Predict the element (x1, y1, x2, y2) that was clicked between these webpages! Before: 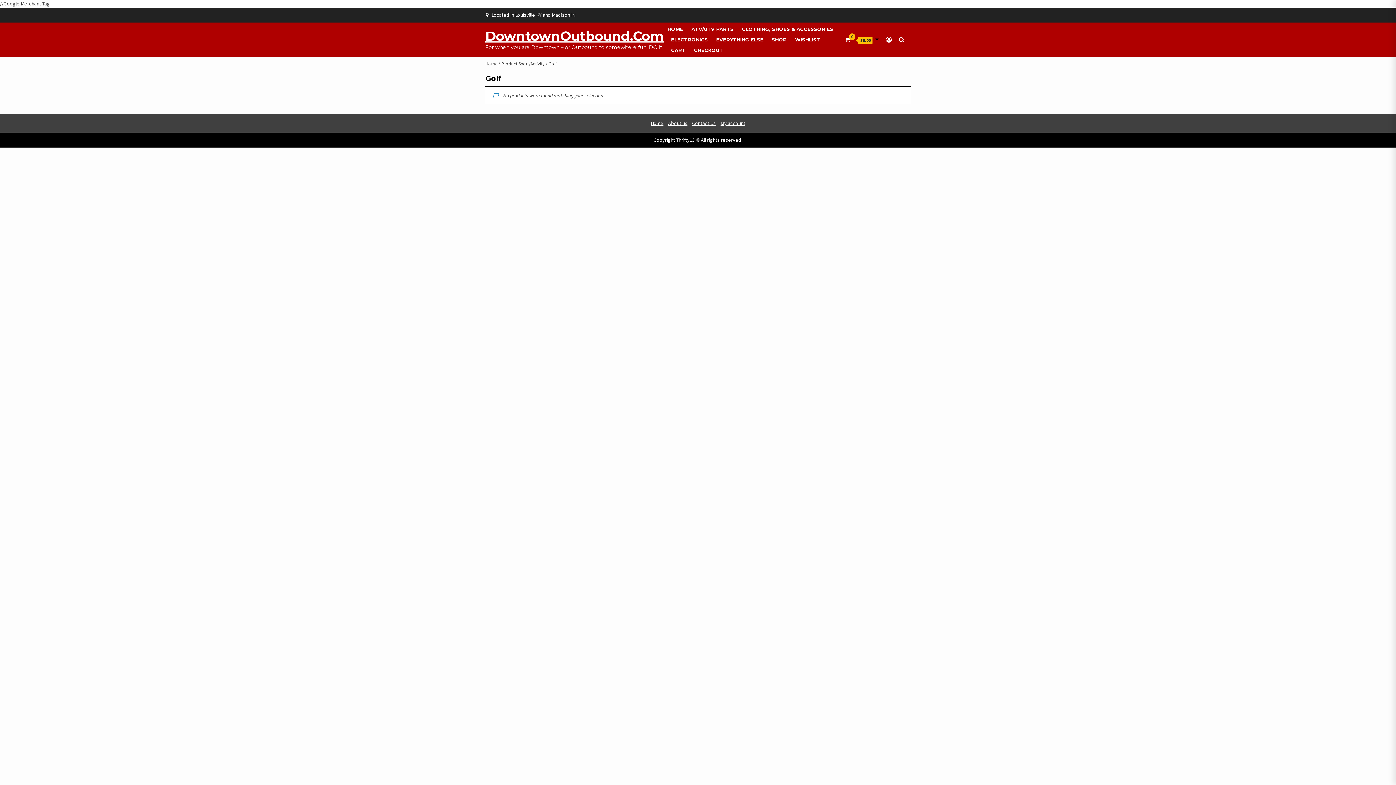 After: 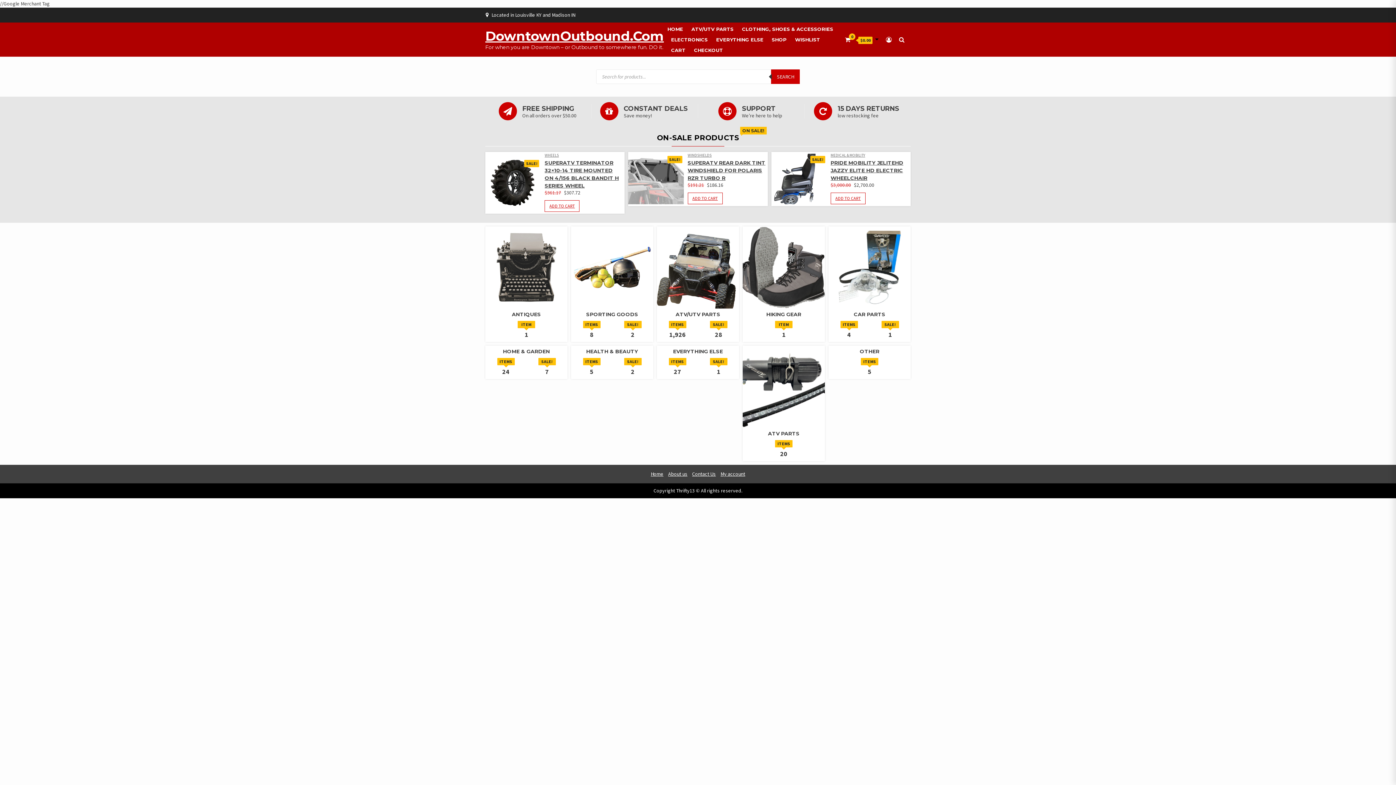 Action: bbox: (772, 36, 786, 43) label: SHOP